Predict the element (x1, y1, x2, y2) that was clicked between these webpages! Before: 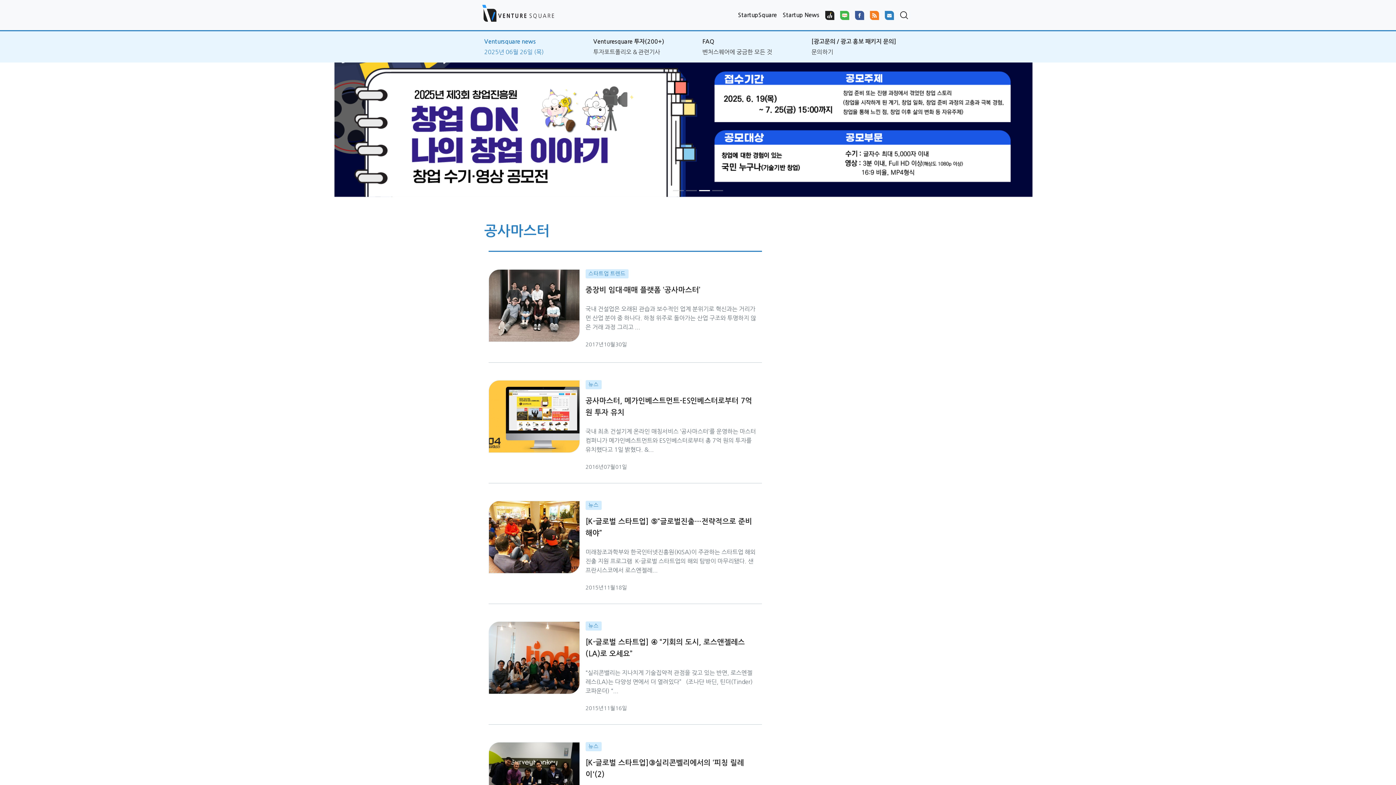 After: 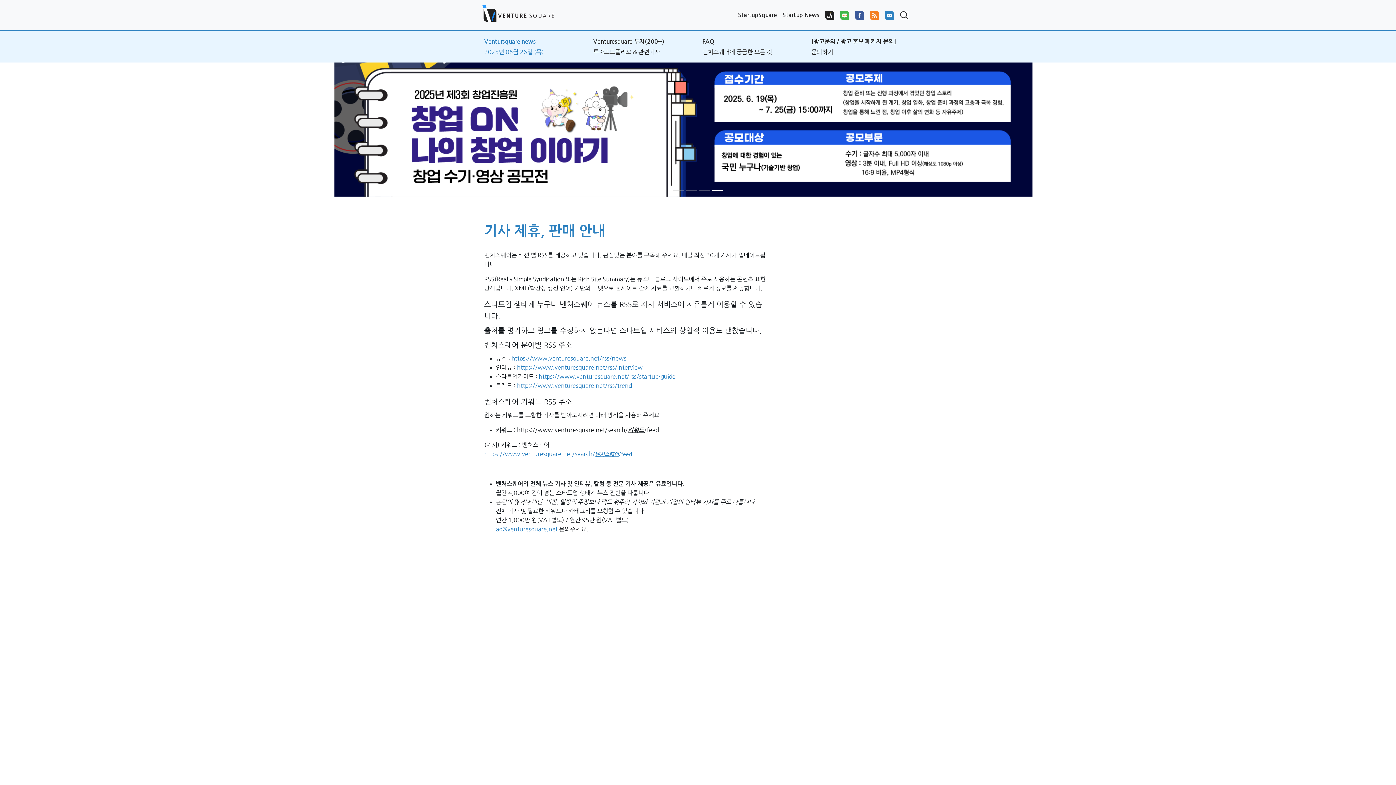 Action: bbox: (867, 7, 882, 22)